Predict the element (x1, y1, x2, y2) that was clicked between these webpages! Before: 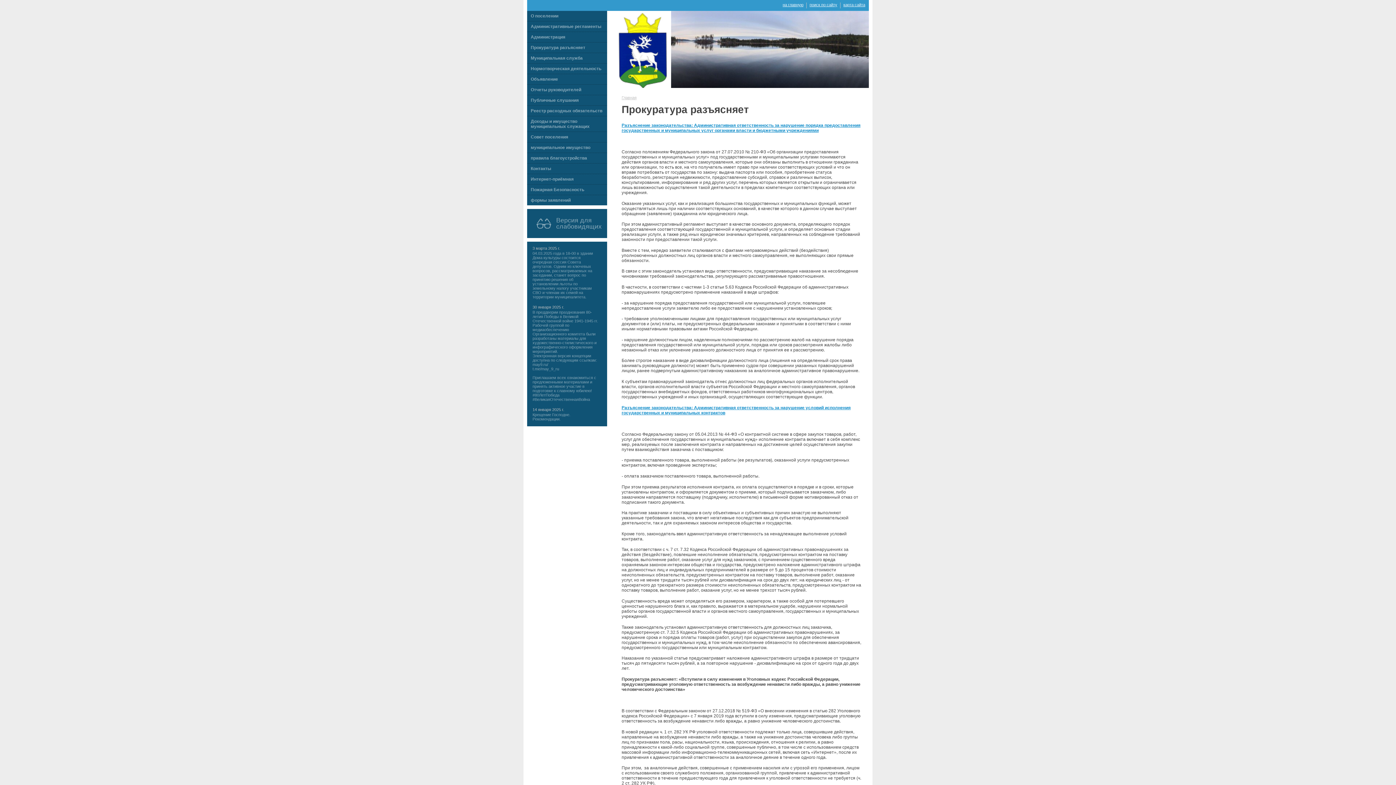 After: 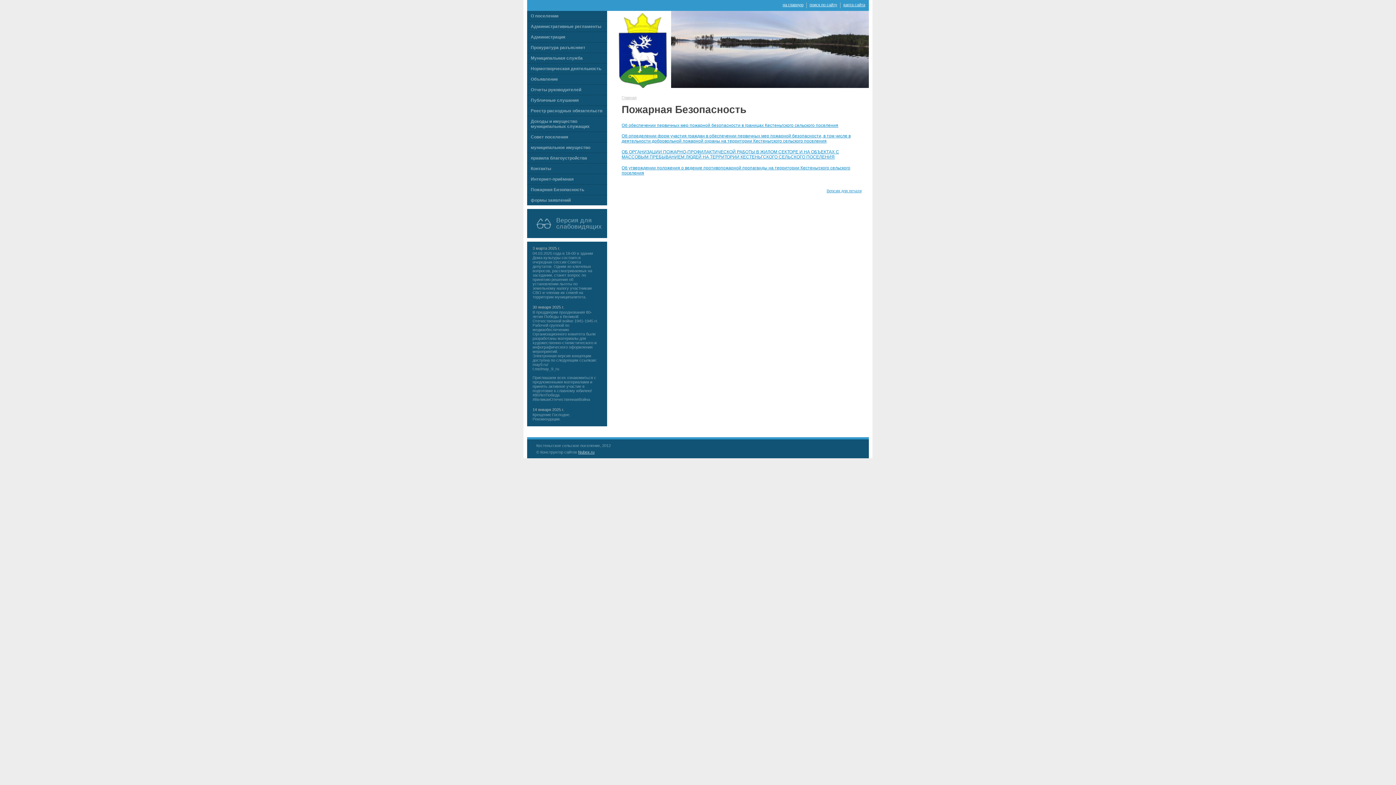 Action: label: Пожарная Безопасность bbox: (527, 184, 607, 195)